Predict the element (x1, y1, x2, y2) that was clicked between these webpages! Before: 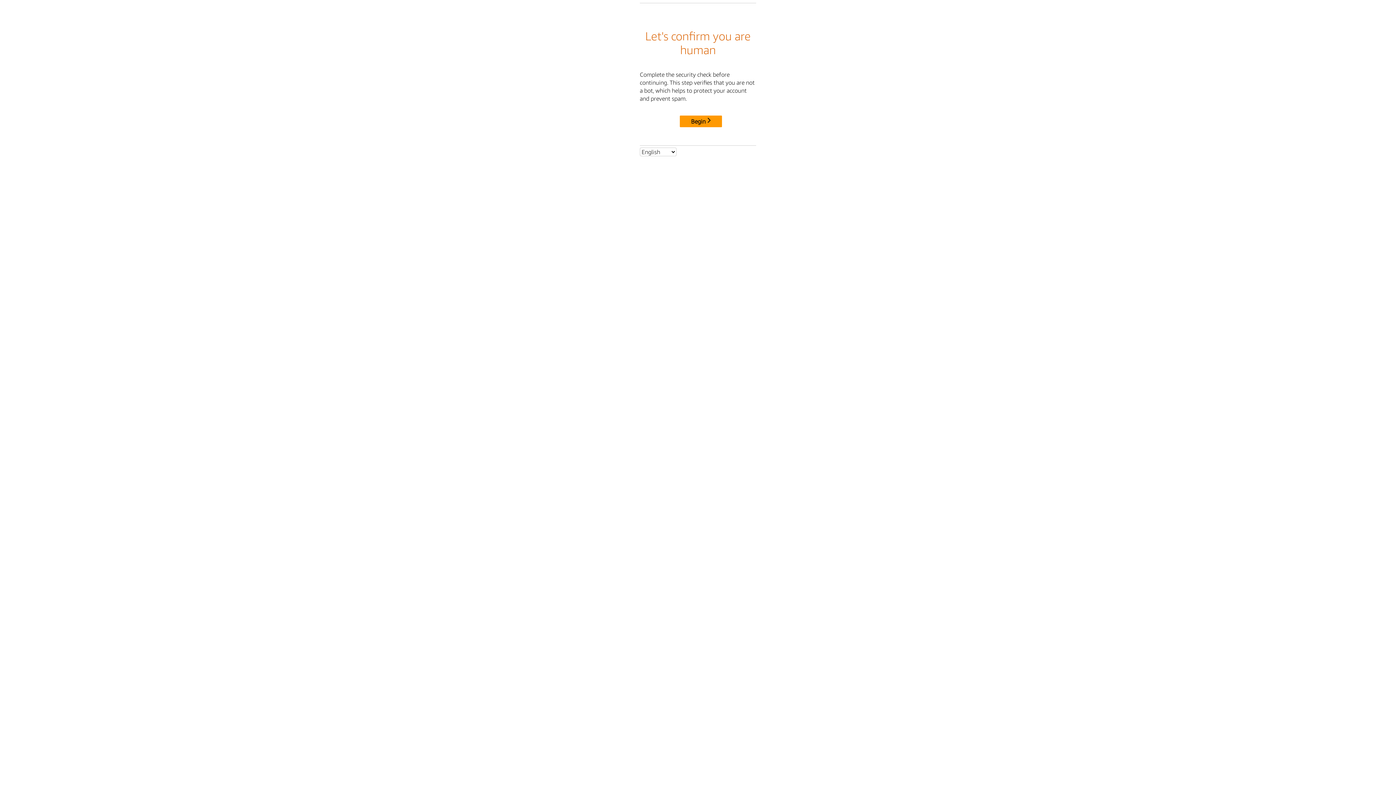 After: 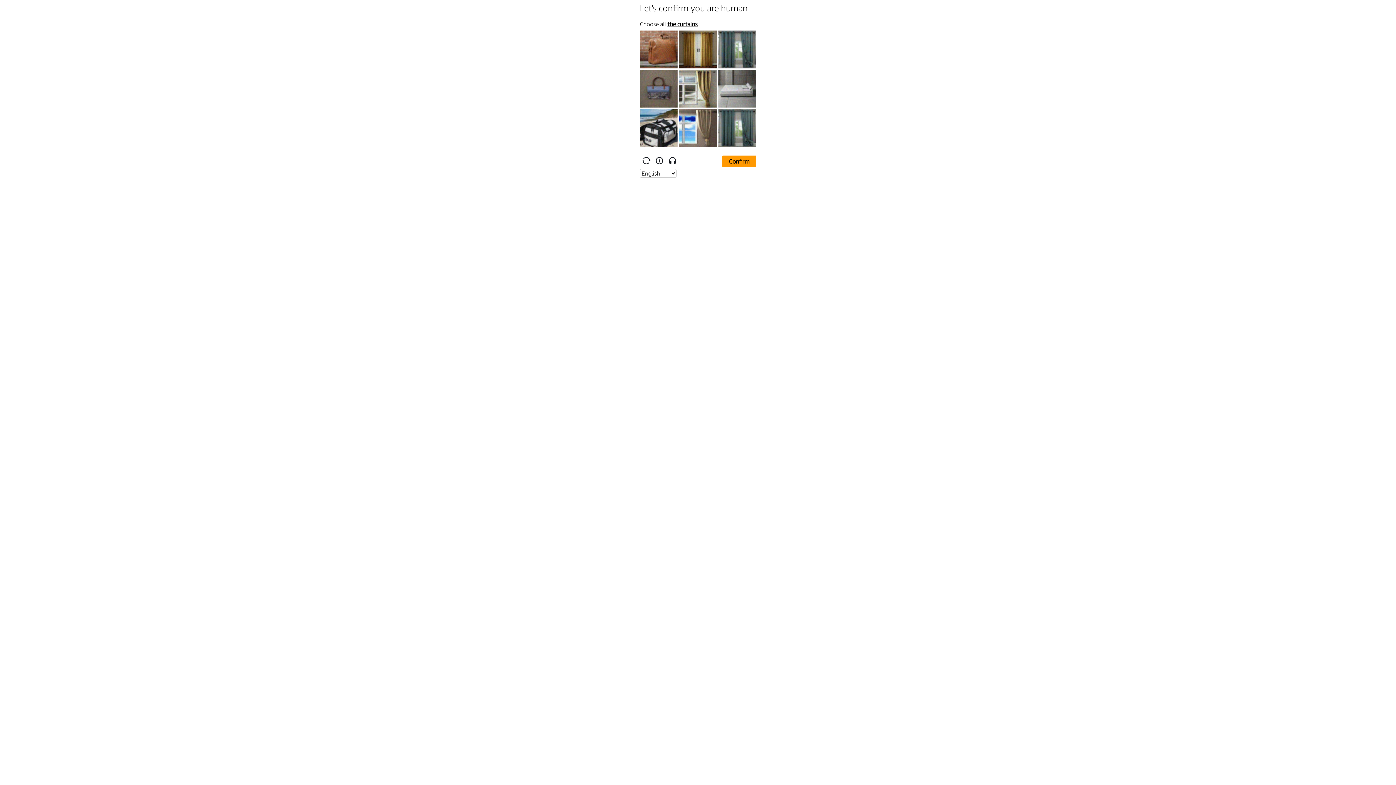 Action: bbox: (680, 115, 722, 127) label: Begin